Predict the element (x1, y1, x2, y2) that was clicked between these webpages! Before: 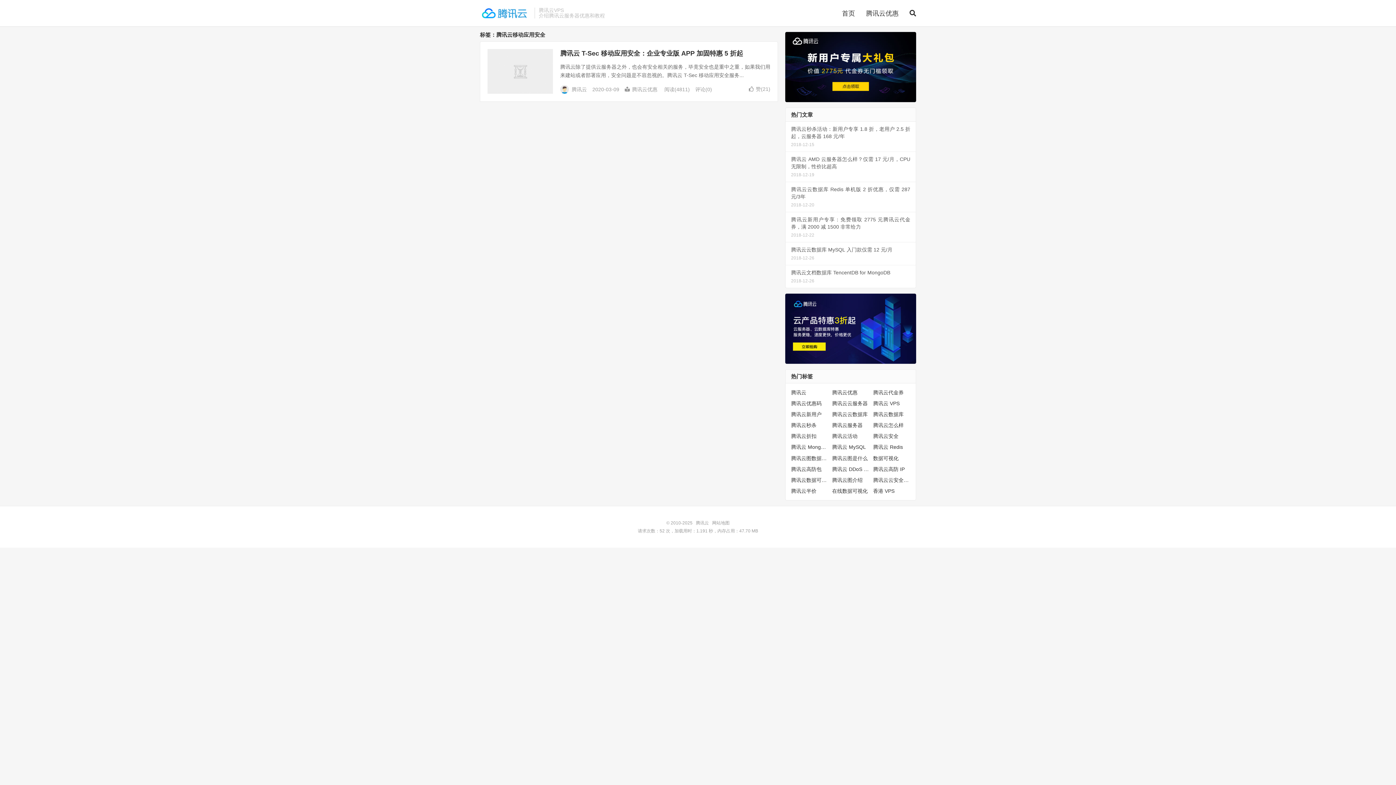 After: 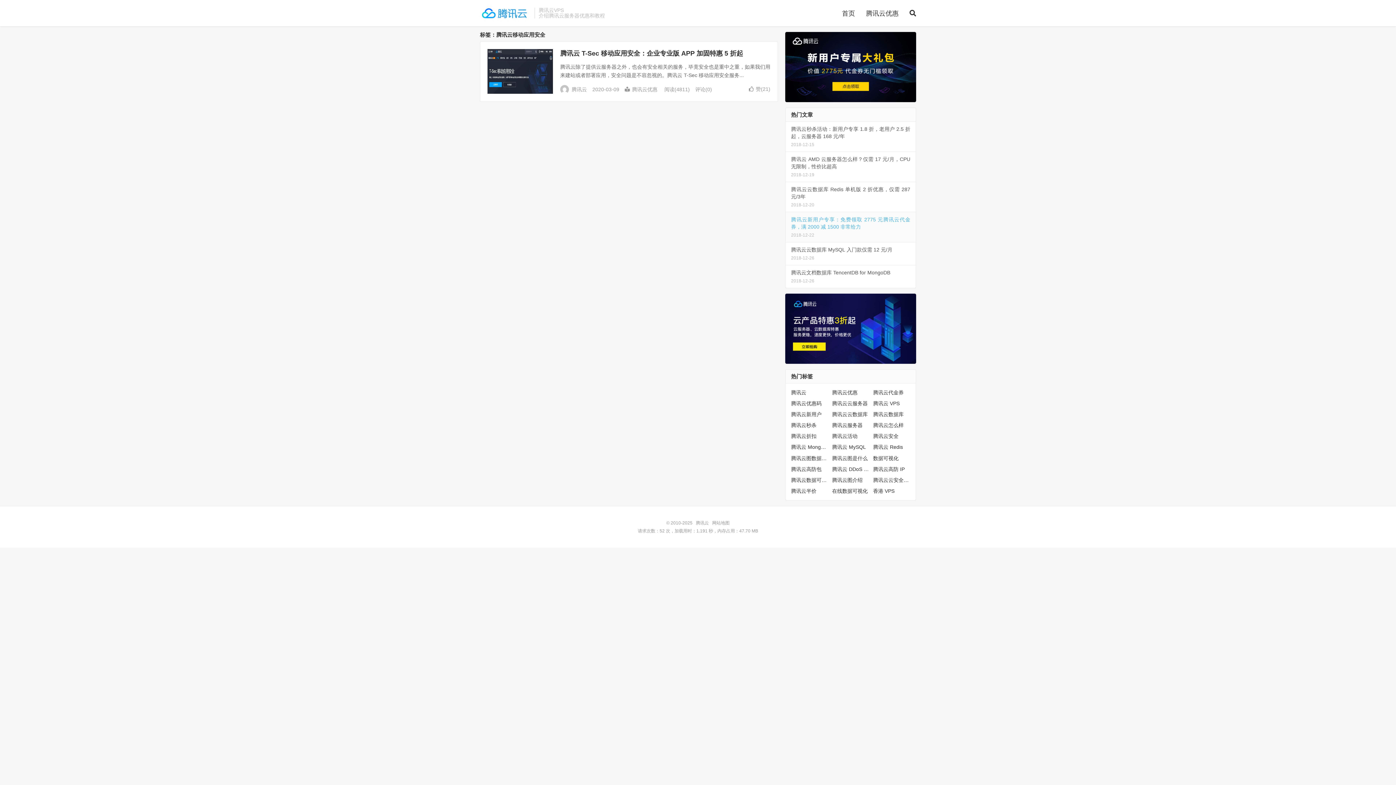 Action: label: 腾讯云新用户专享：免费领取 2775 元腾讯云代金券，满 2000 减 1500 非常给力
2018-12-22 bbox: (785, 212, 916, 242)